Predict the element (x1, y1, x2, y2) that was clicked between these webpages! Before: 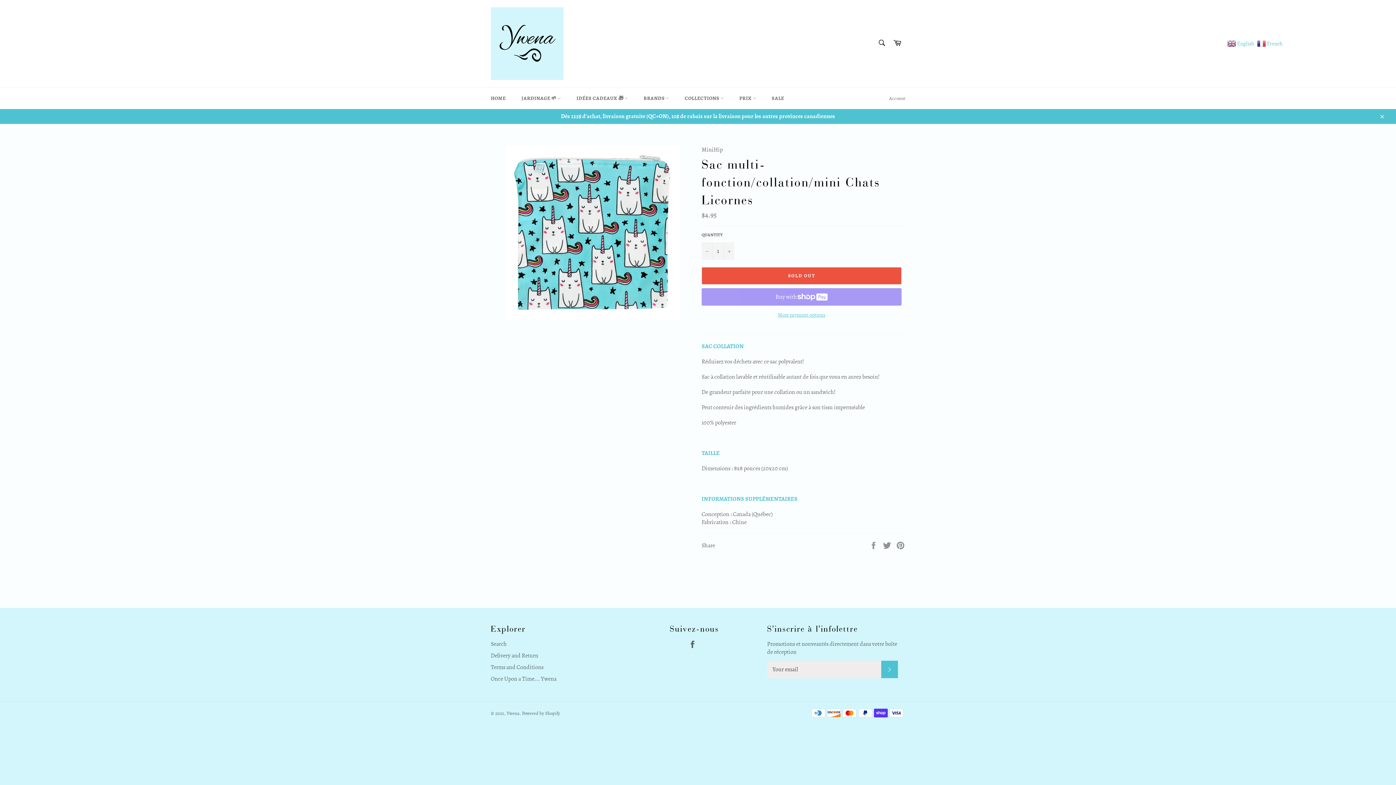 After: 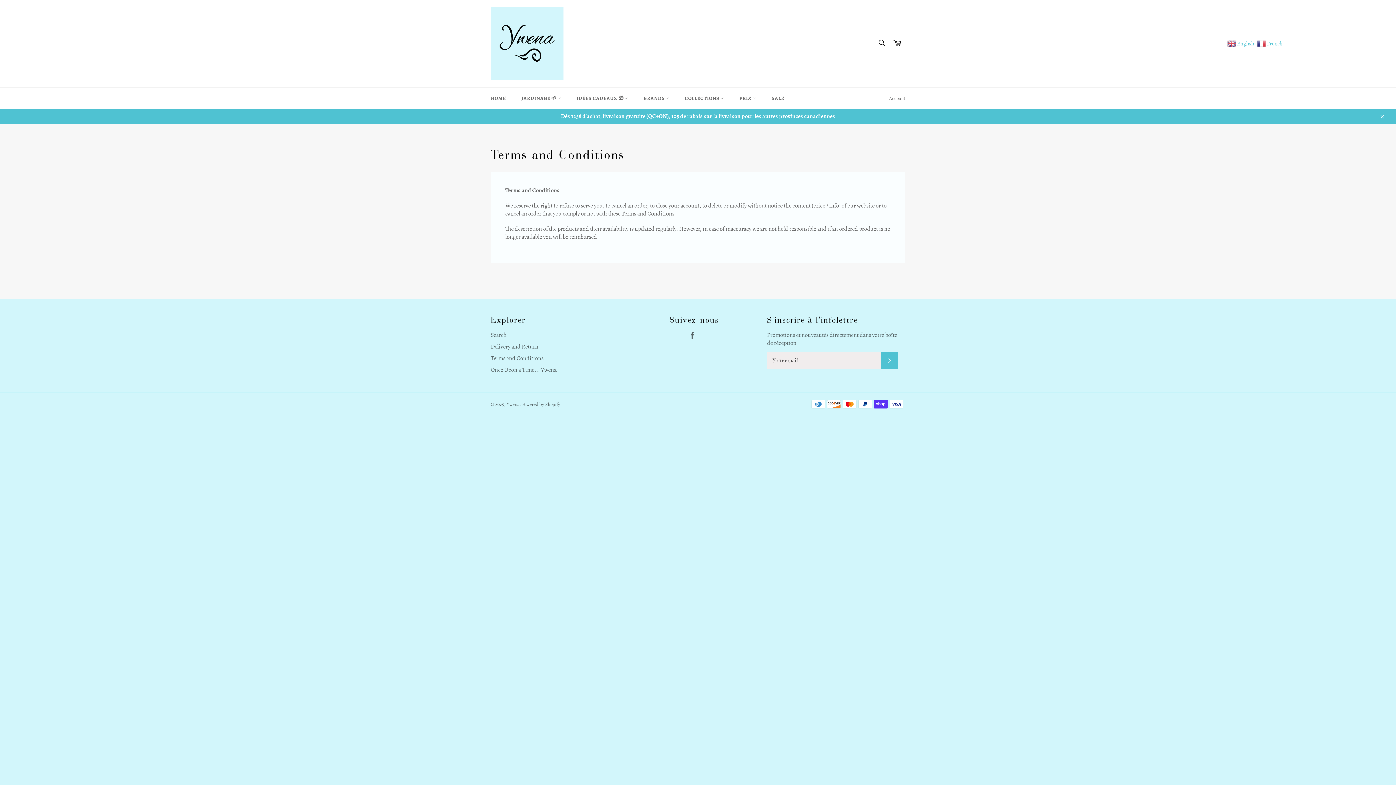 Action: label: Terms and Conditions bbox: (490, 663, 543, 671)